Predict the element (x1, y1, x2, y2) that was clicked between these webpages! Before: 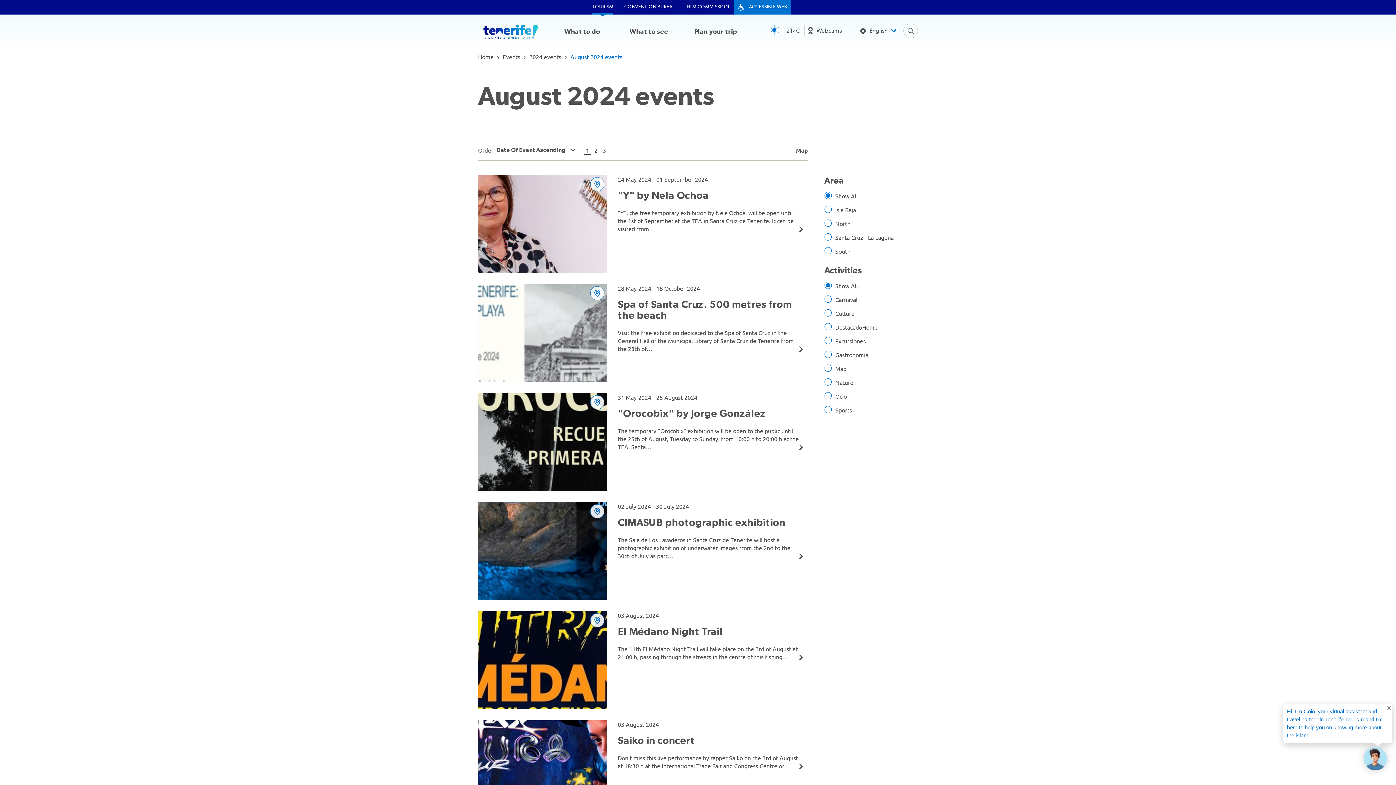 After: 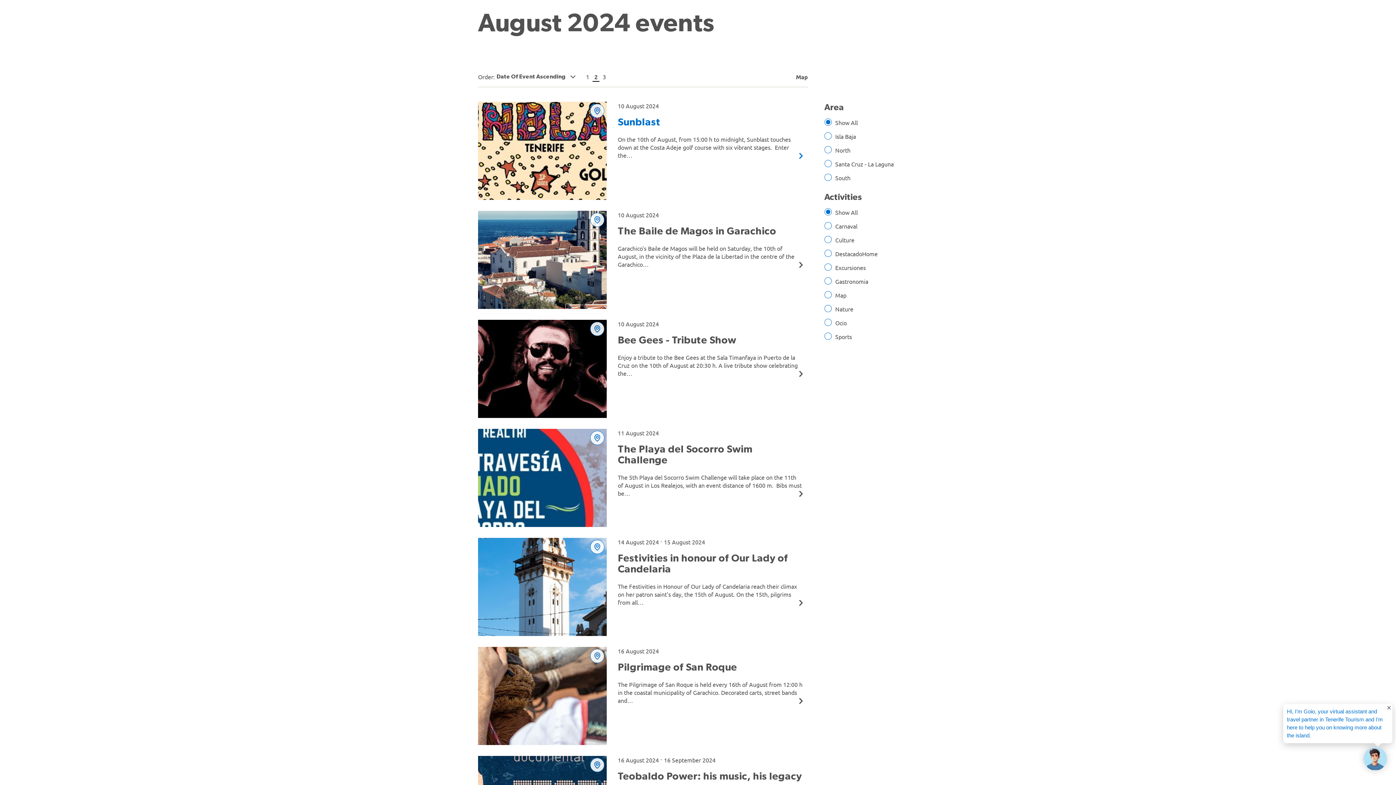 Action: bbox: (594, 146, 597, 153) label: 2